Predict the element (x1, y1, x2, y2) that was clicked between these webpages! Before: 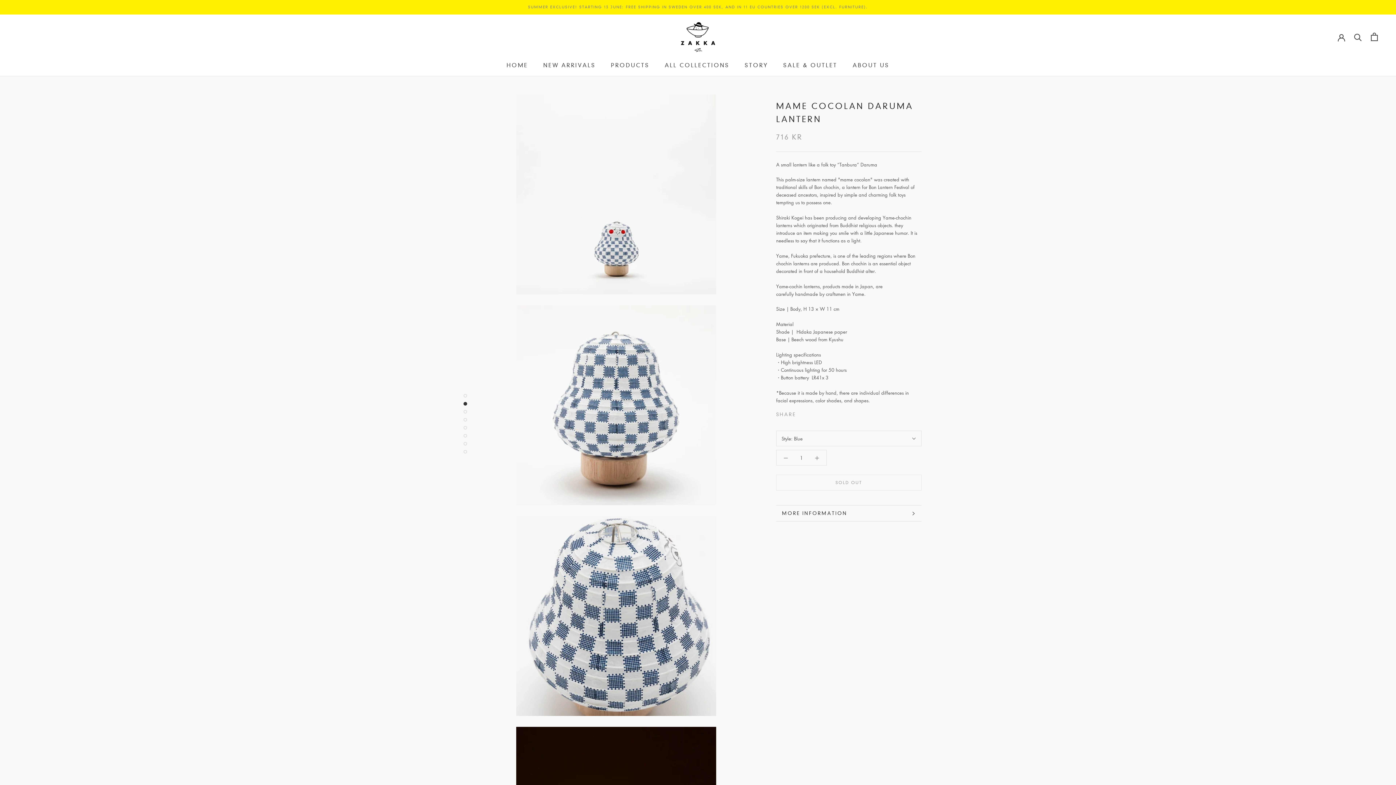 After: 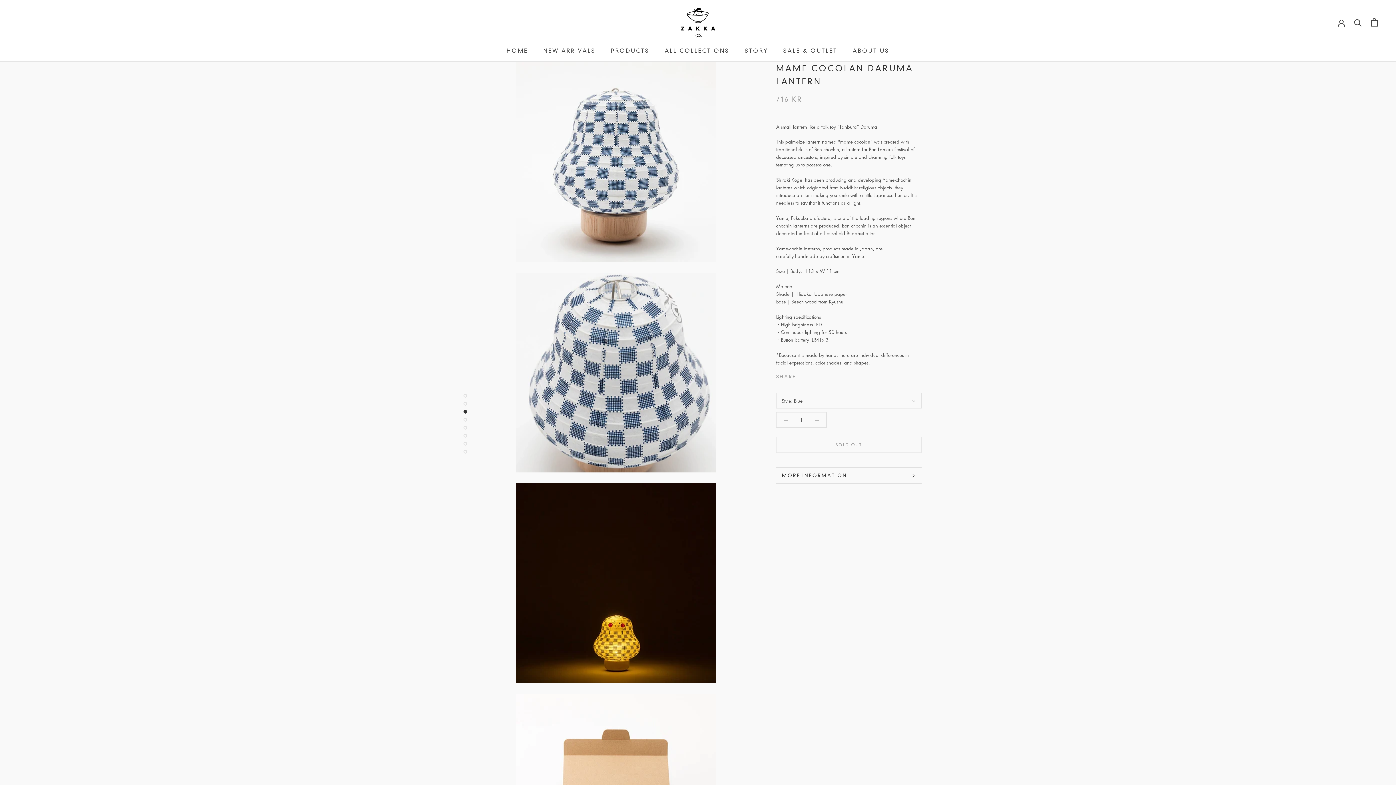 Action: bbox: (463, 401, 467, 405)